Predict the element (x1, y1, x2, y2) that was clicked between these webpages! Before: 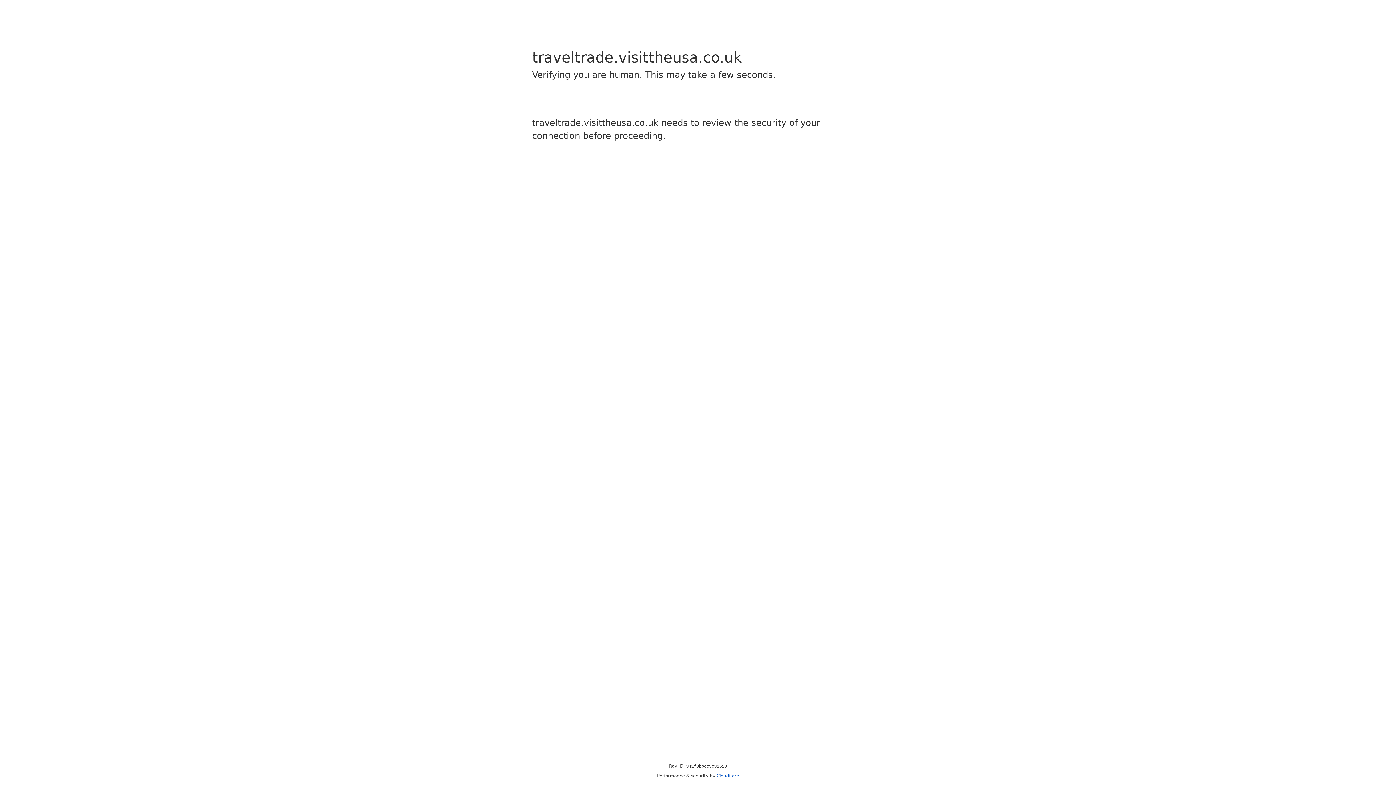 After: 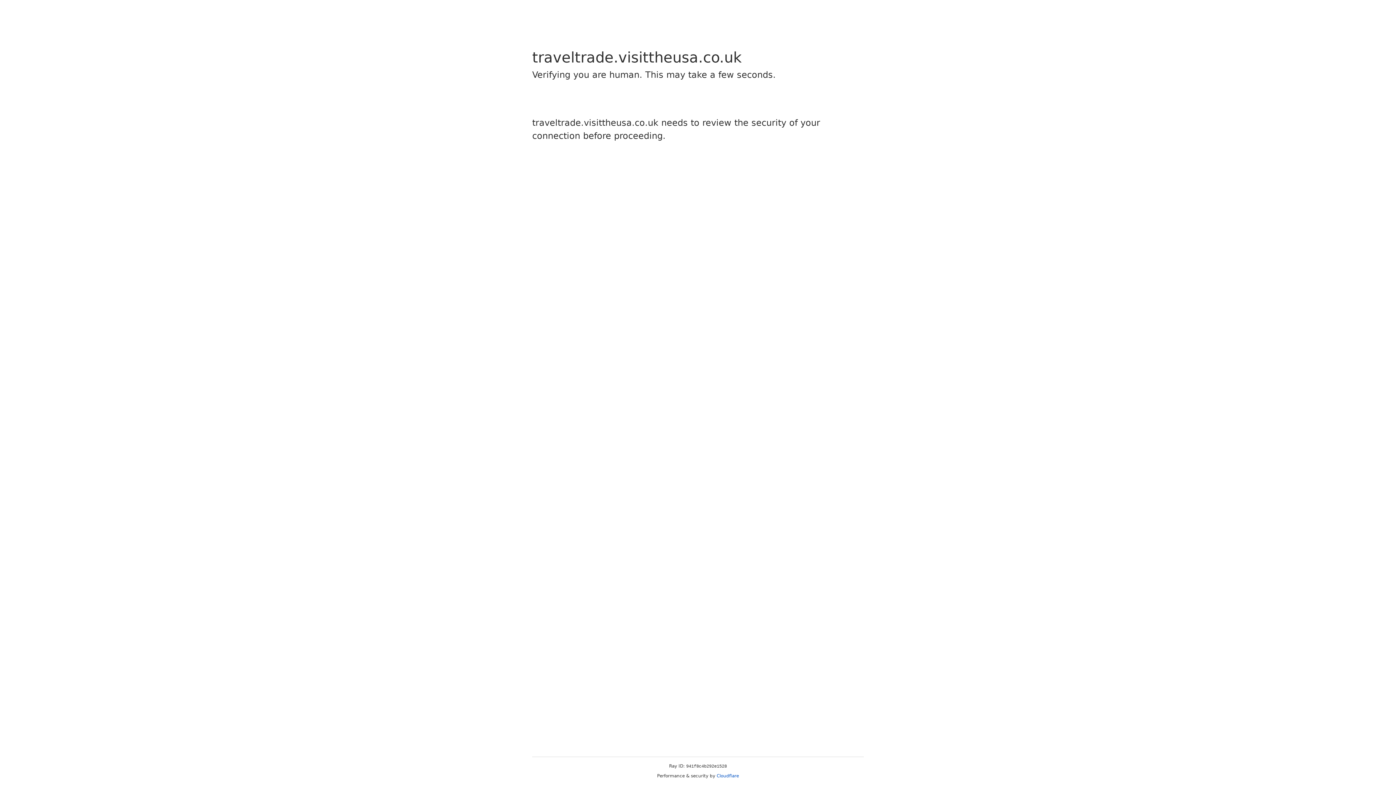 Action: label: Cloudflare bbox: (716, 773, 739, 778)